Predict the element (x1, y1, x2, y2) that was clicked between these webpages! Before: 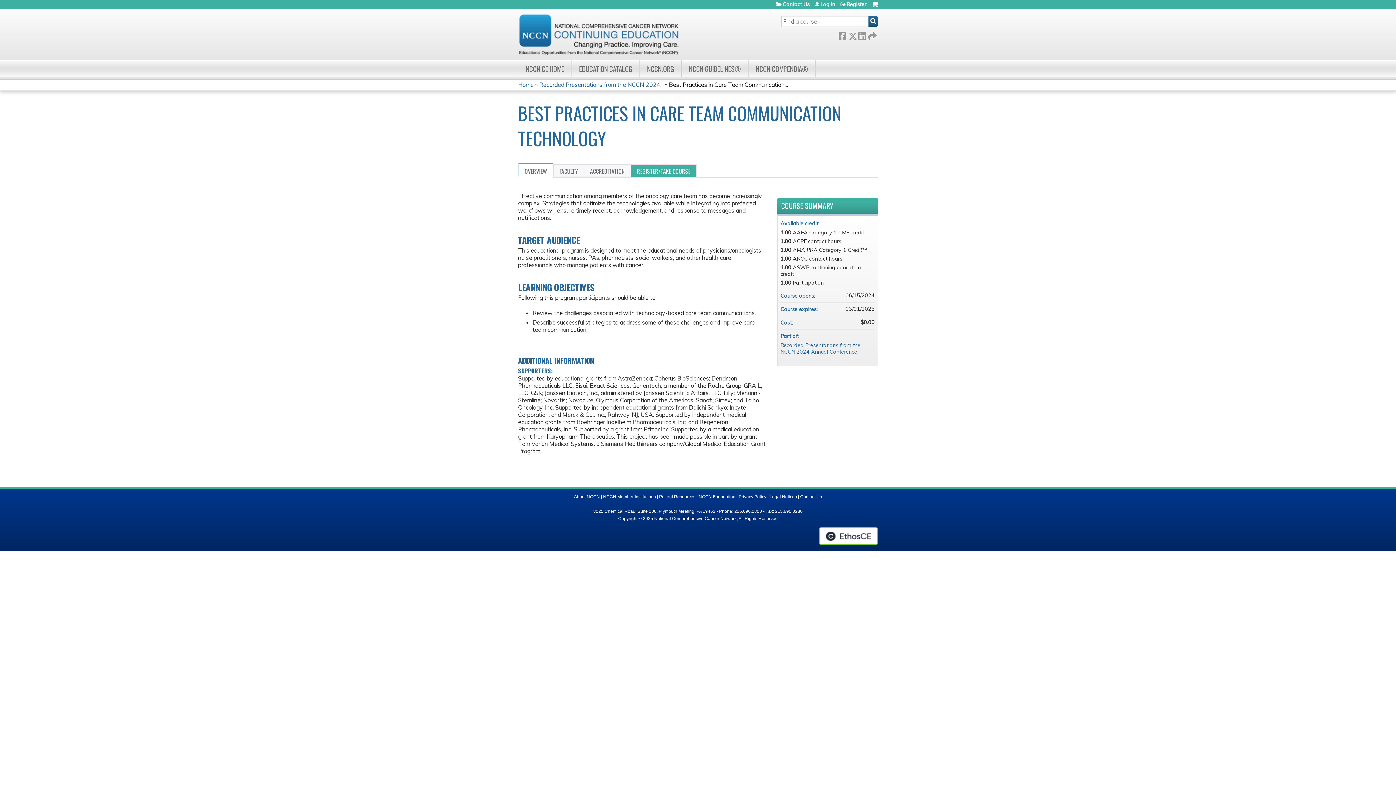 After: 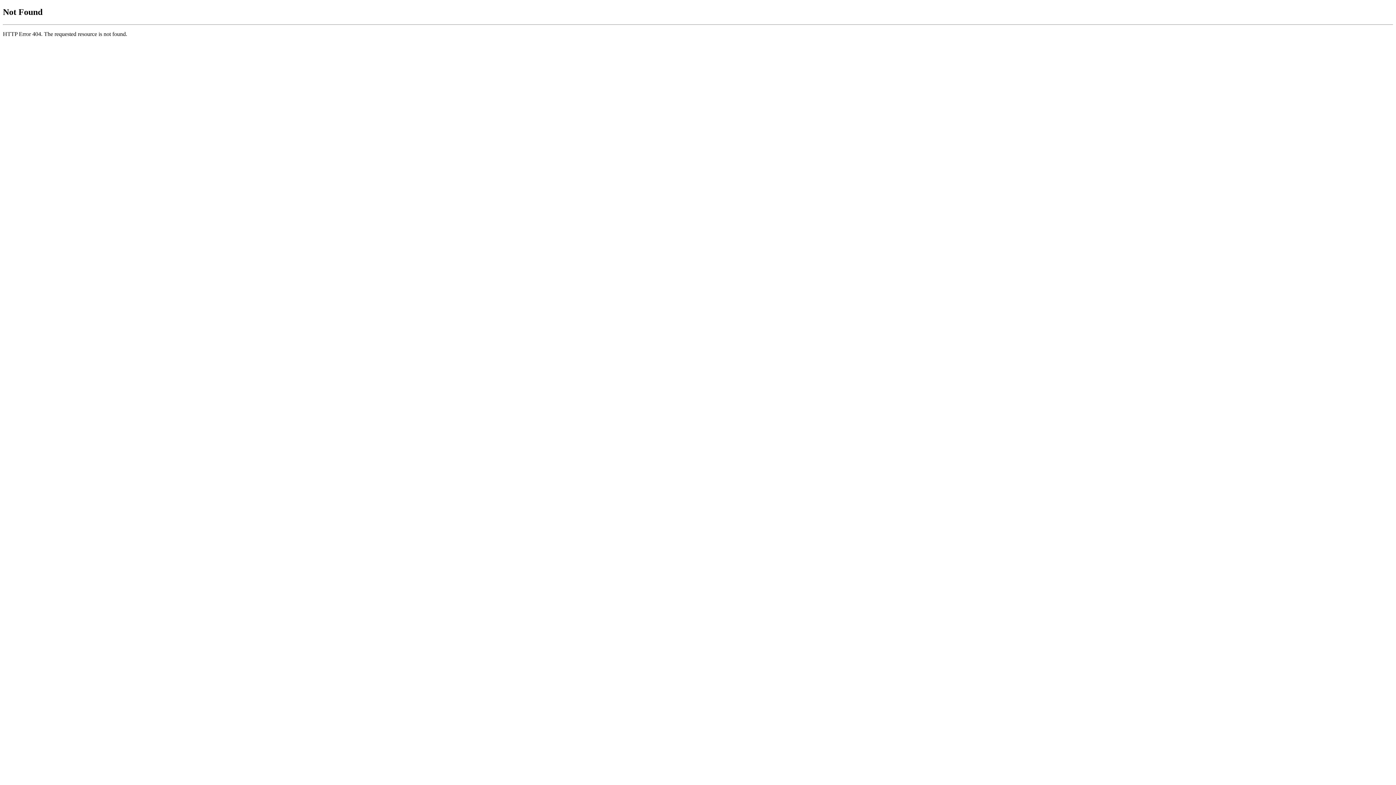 Action: bbox: (640, 60, 681, 77) label: NCCN.ORG